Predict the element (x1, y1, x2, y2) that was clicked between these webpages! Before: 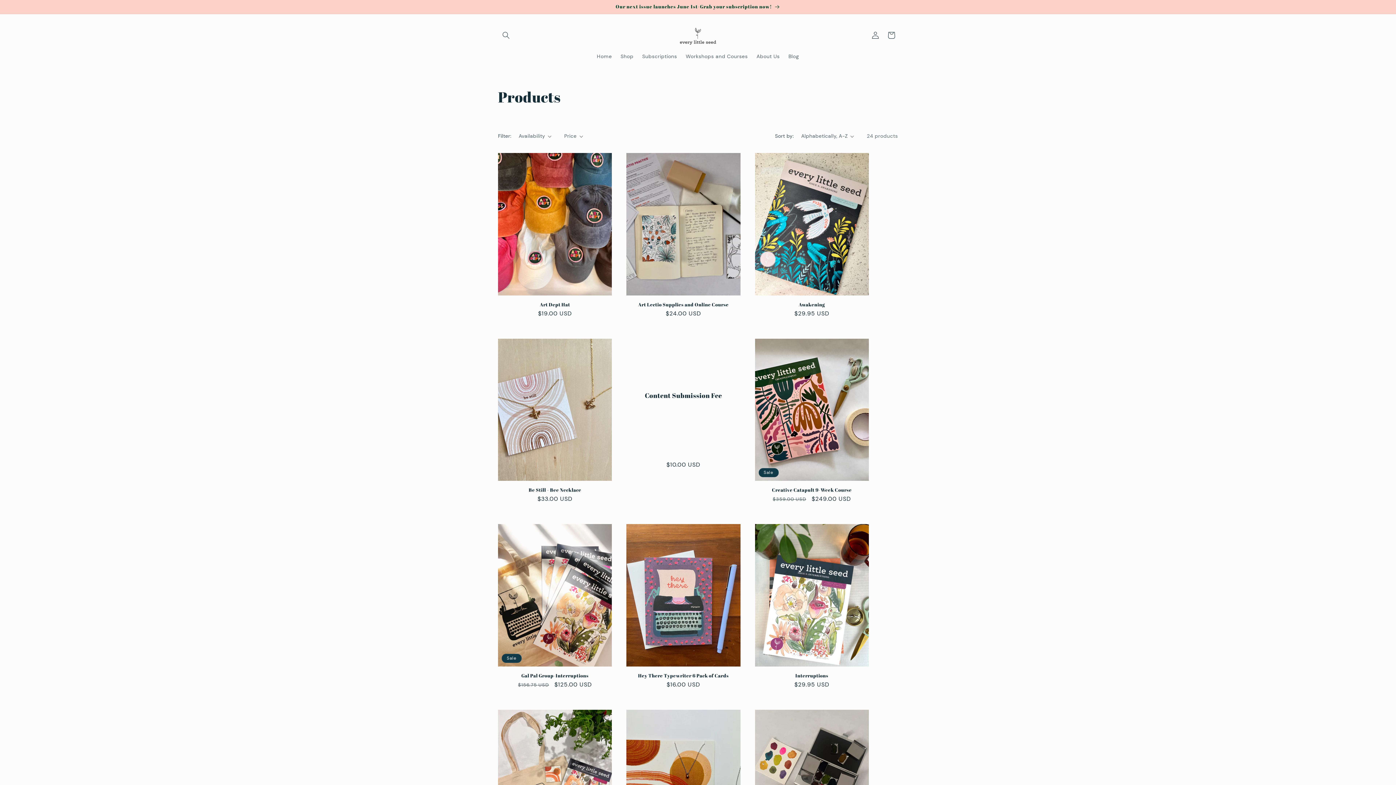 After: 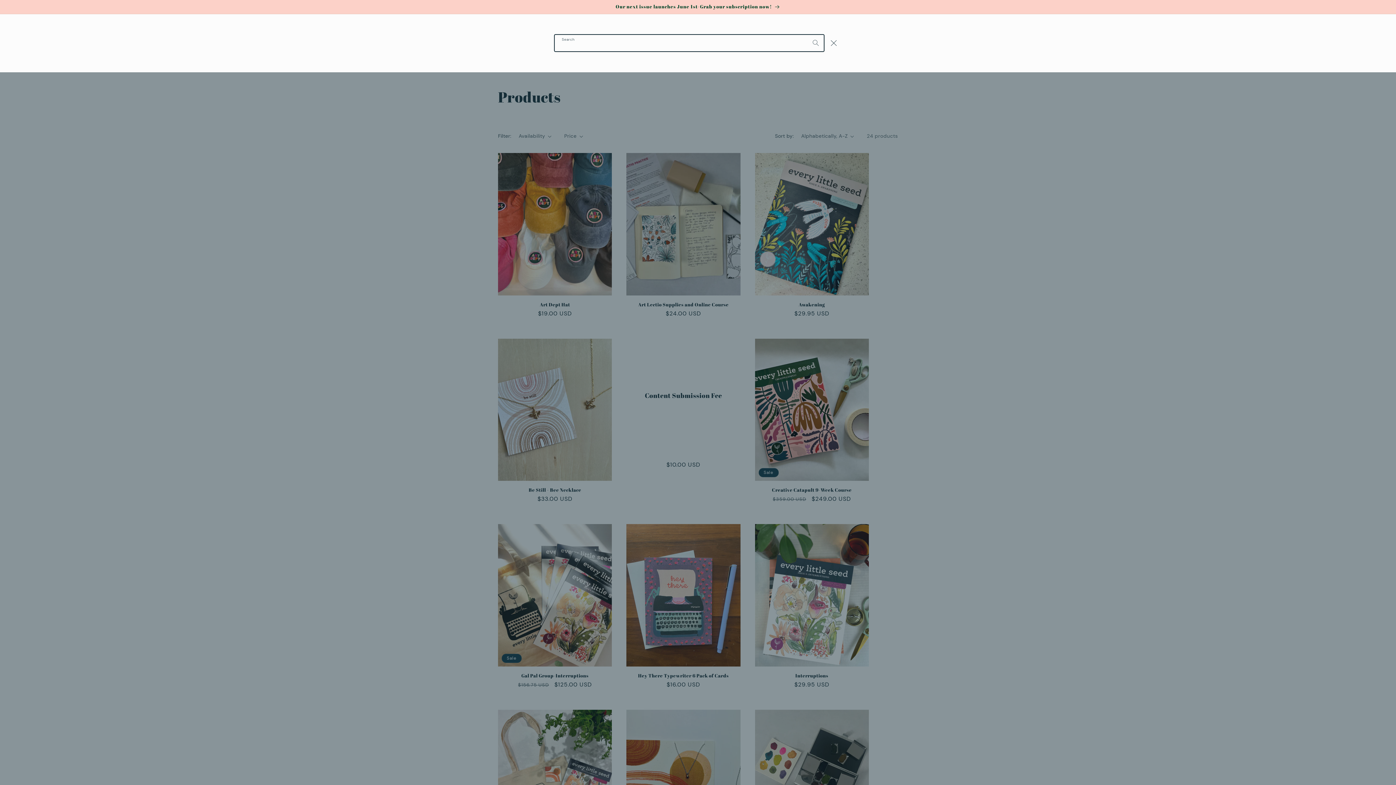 Action: bbox: (498, 27, 514, 43) label: Search